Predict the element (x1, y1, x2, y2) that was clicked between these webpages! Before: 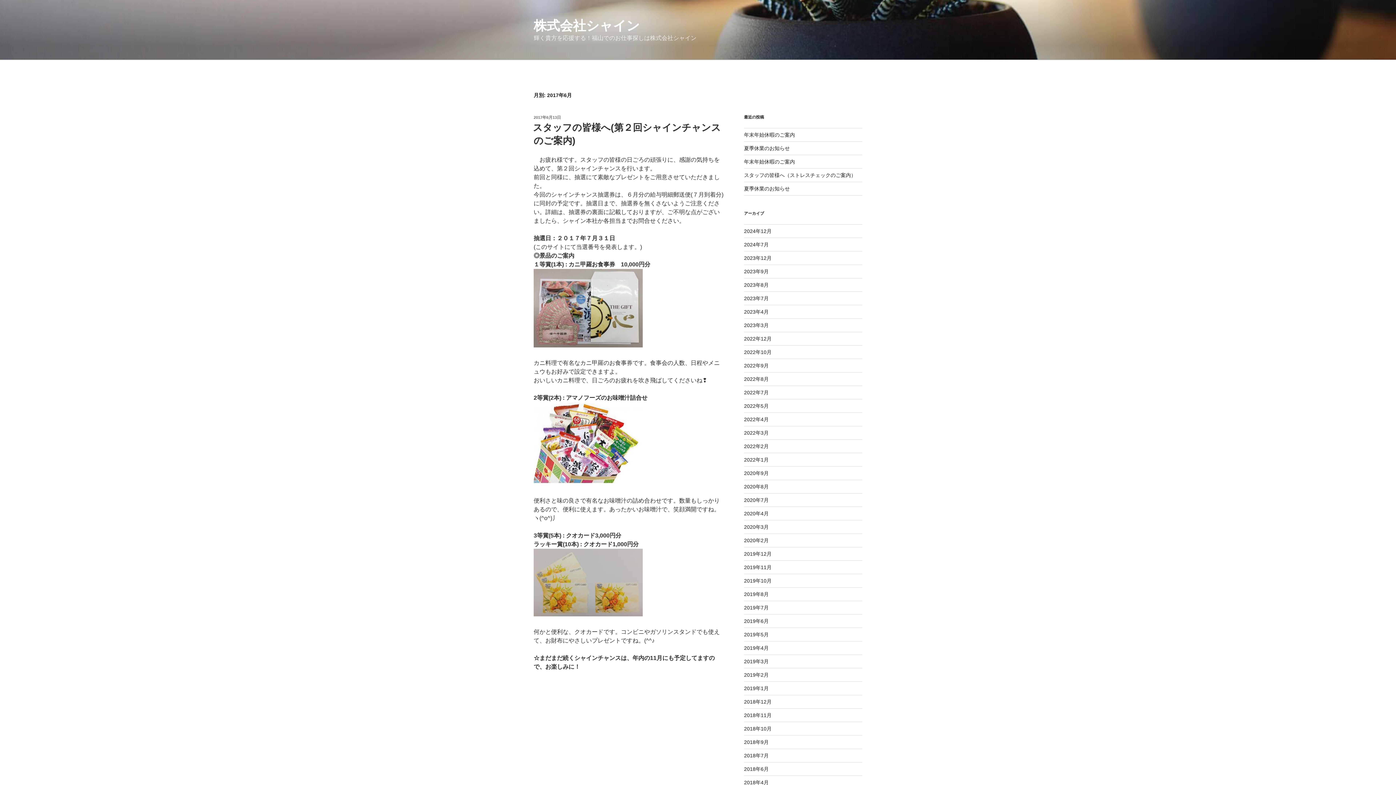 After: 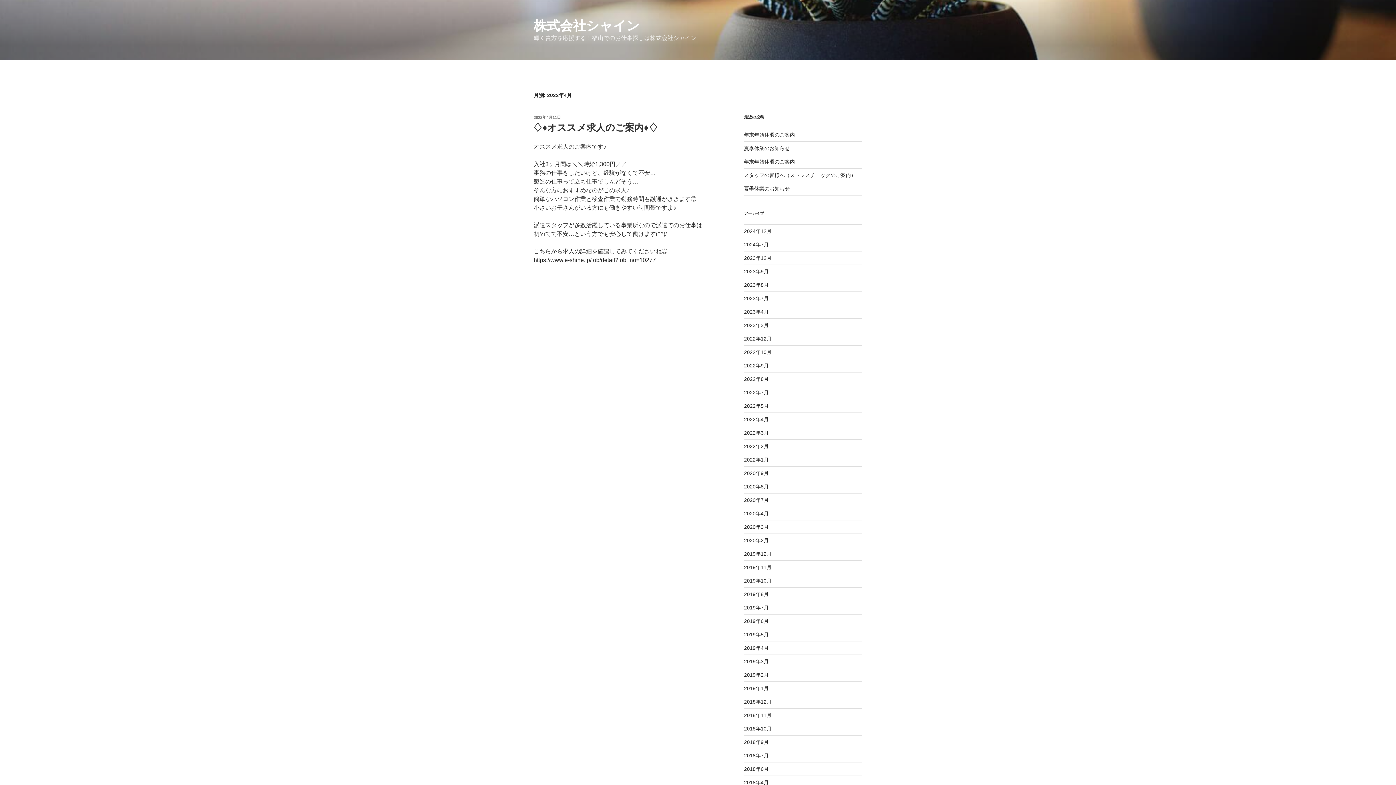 Action: bbox: (744, 416, 768, 422) label: 2022年4月